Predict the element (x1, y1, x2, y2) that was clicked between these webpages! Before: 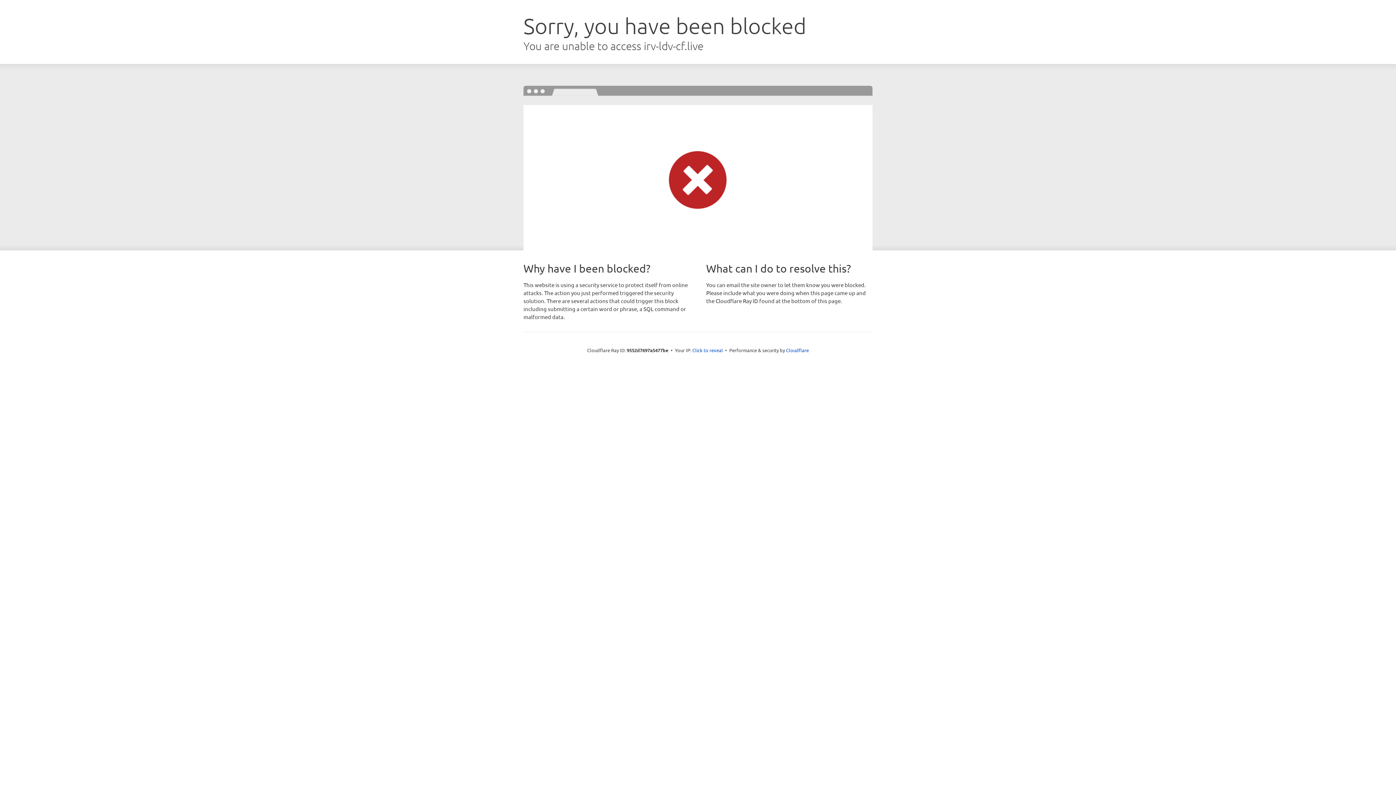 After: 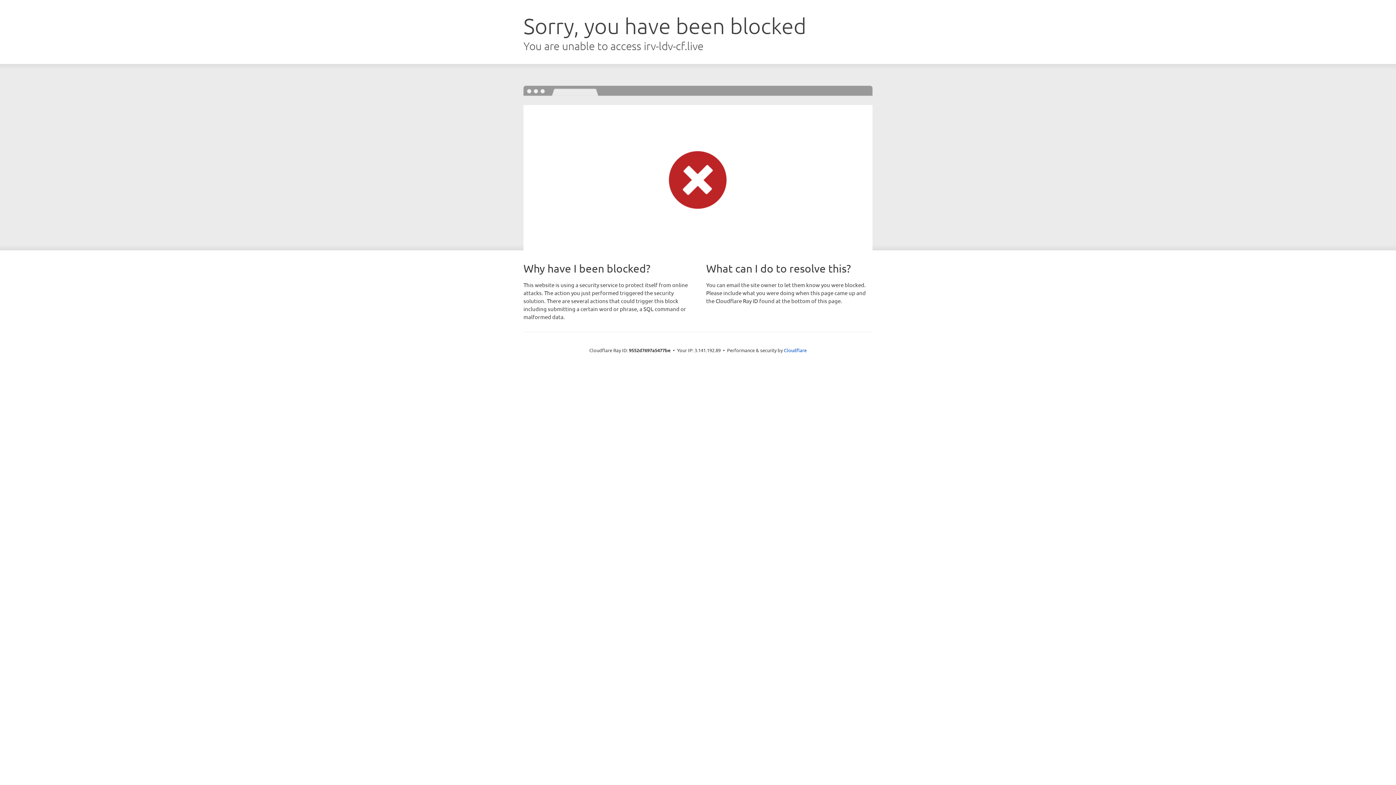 Action: label: Click to reveal bbox: (692, 346, 723, 353)